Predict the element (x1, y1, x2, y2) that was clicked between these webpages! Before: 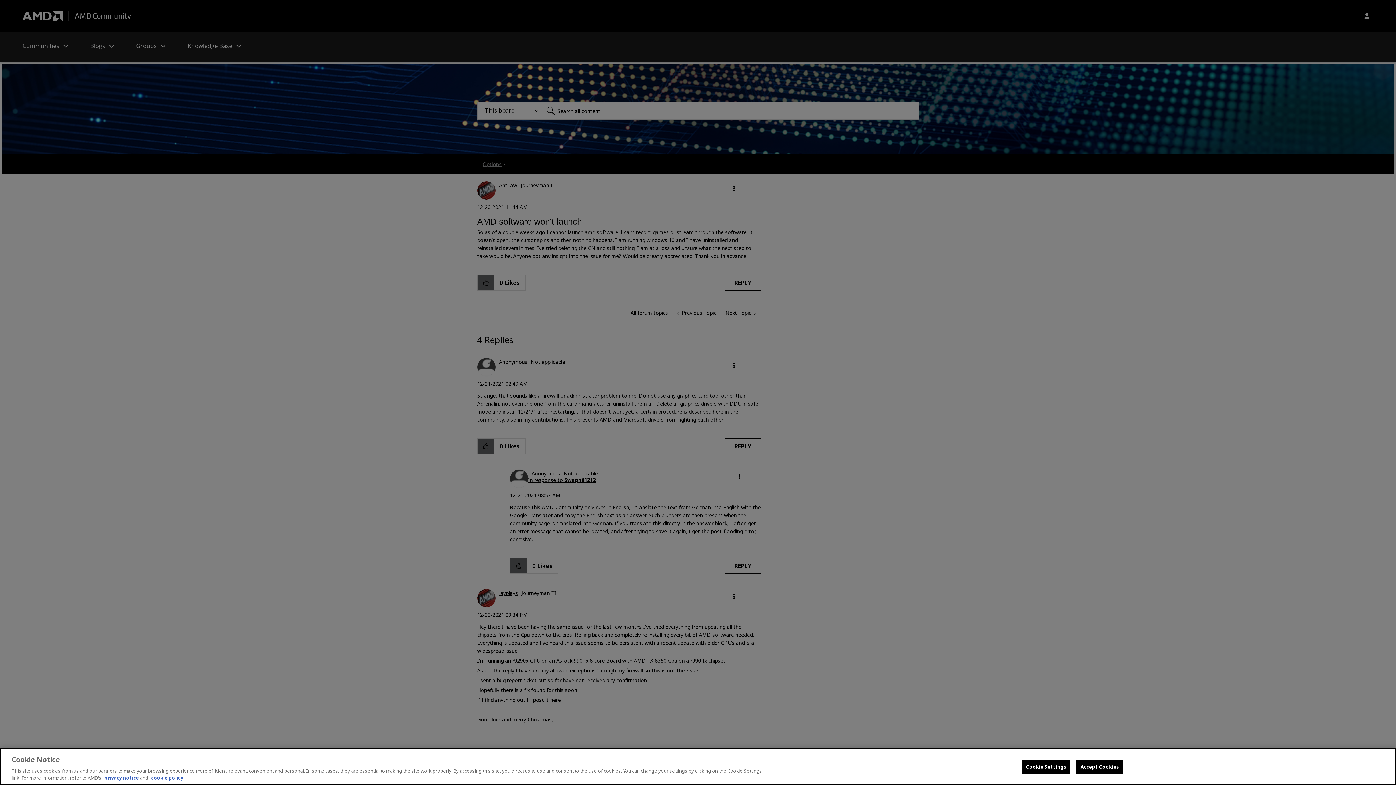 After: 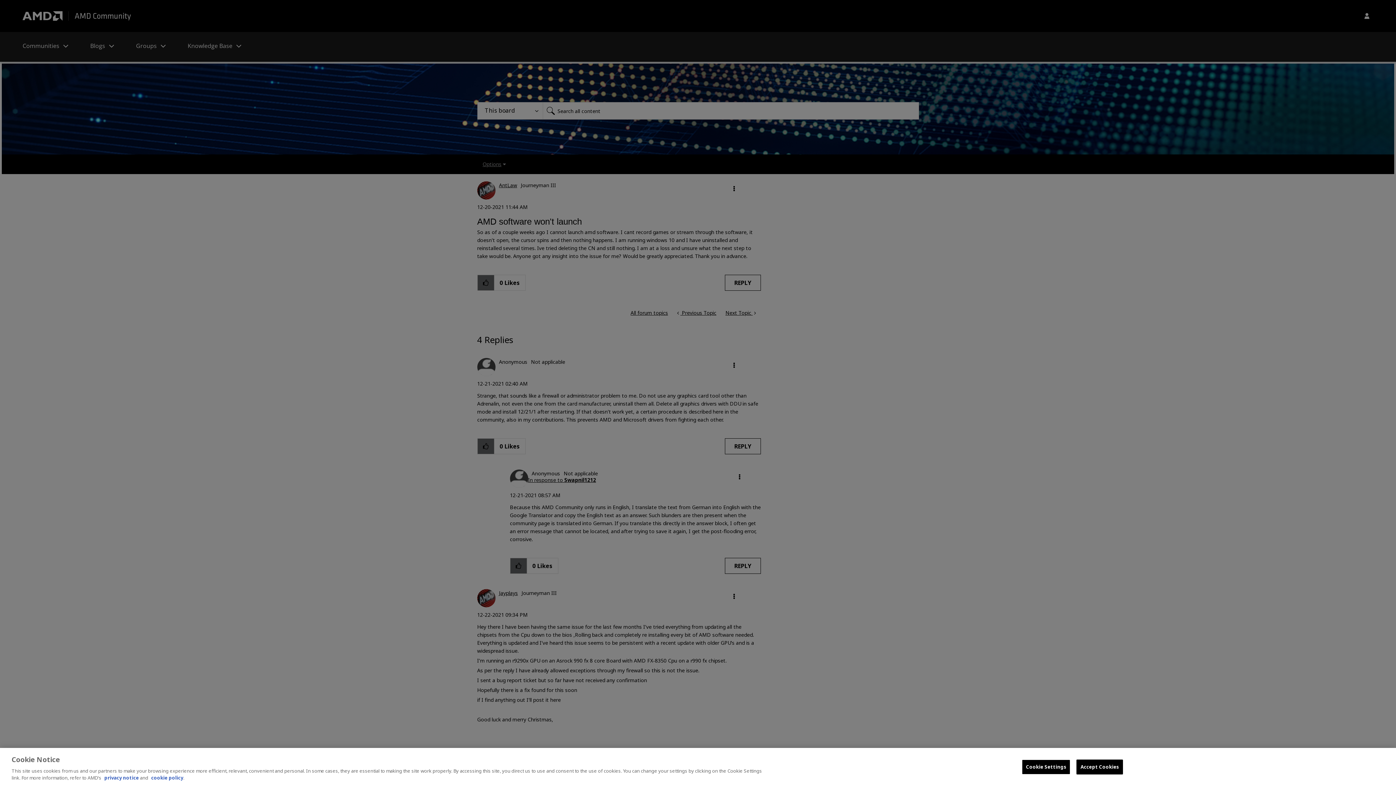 Action: bbox: (104, 774, 138, 781) label: privacy notice